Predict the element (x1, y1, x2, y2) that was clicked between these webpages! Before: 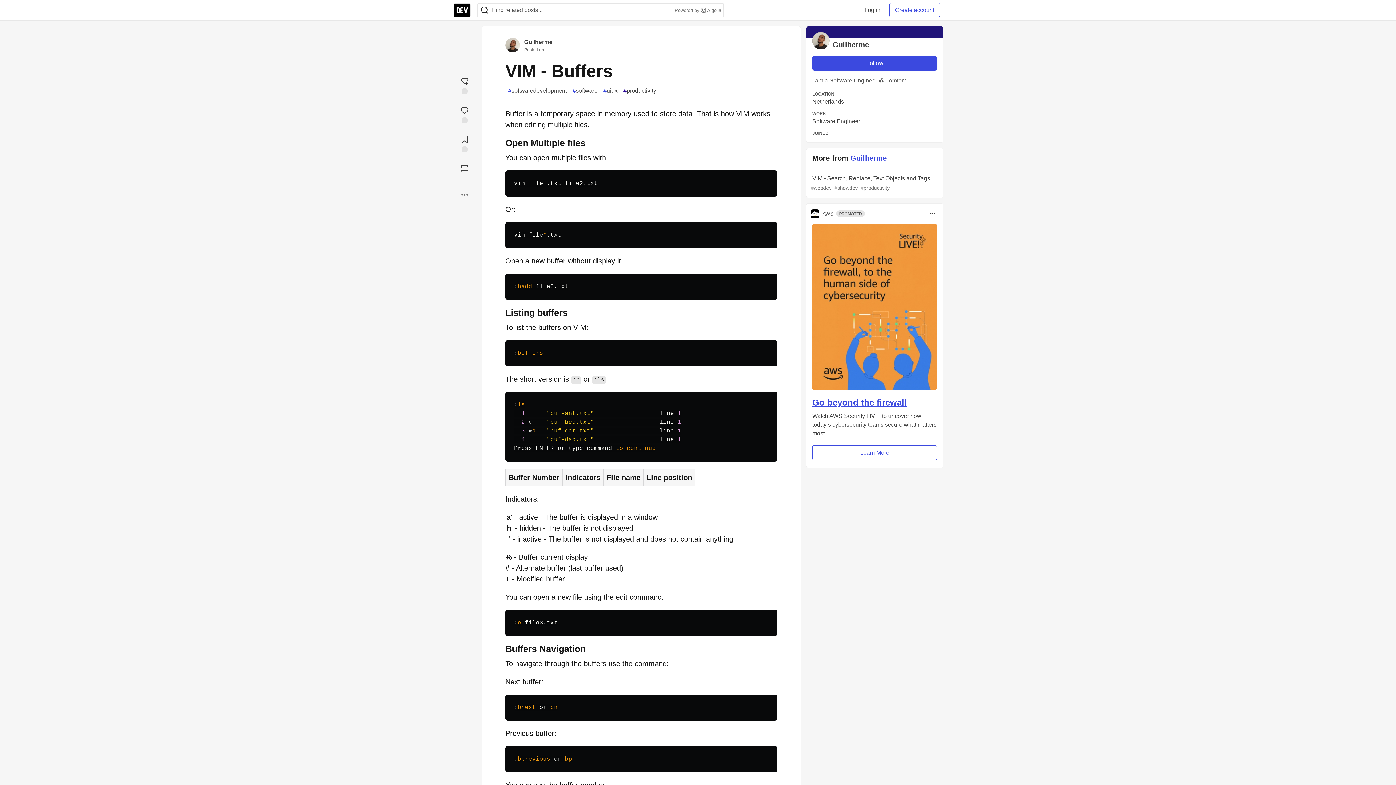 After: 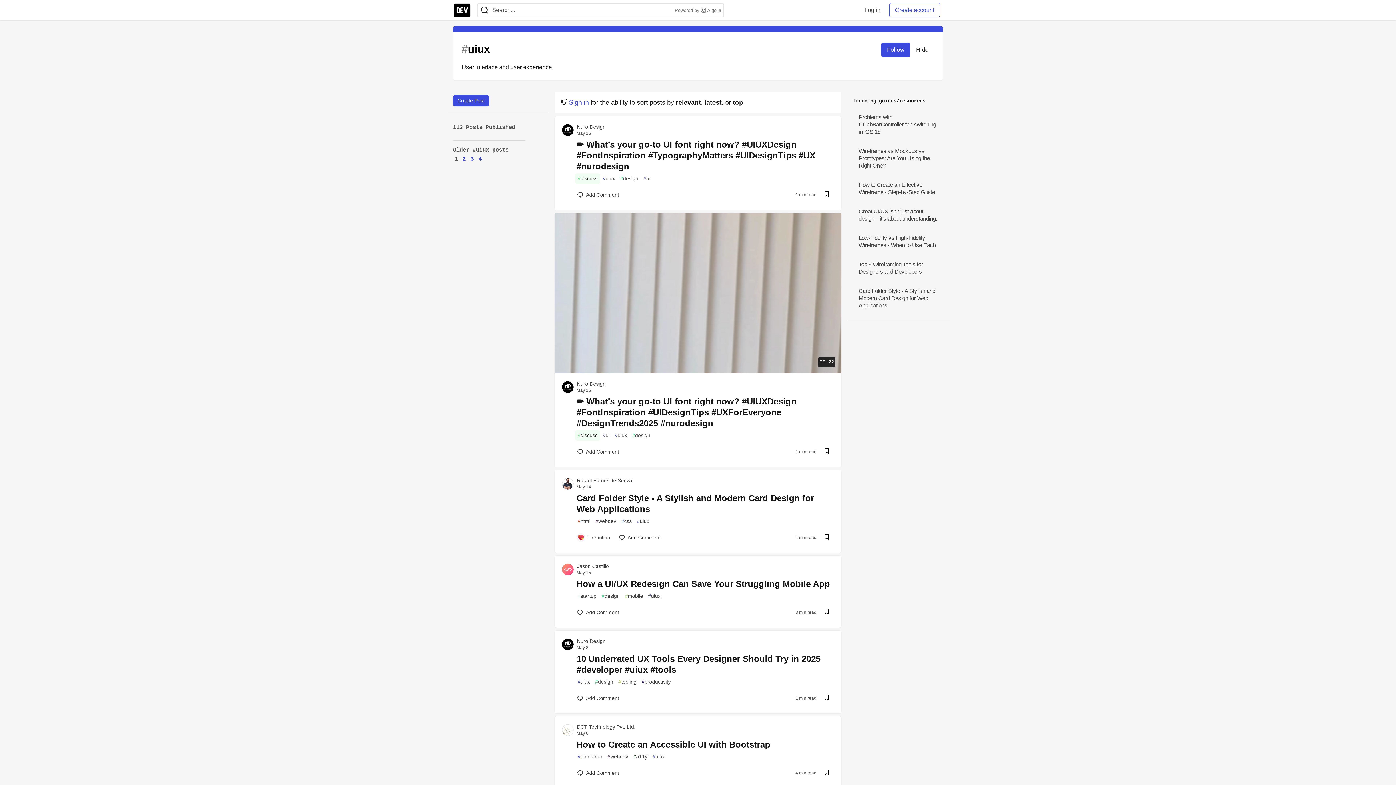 Action: label: #
uiux bbox: (600, 85, 620, 96)